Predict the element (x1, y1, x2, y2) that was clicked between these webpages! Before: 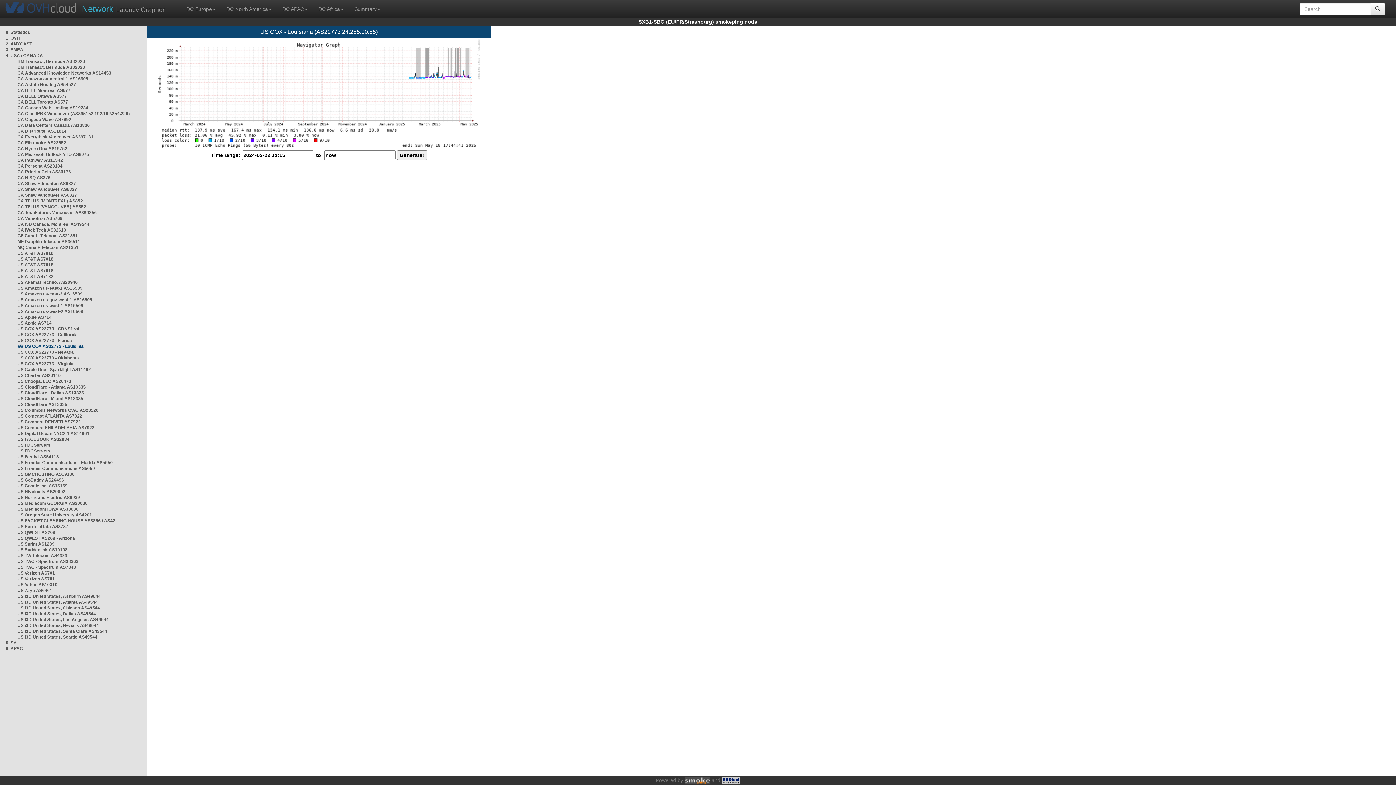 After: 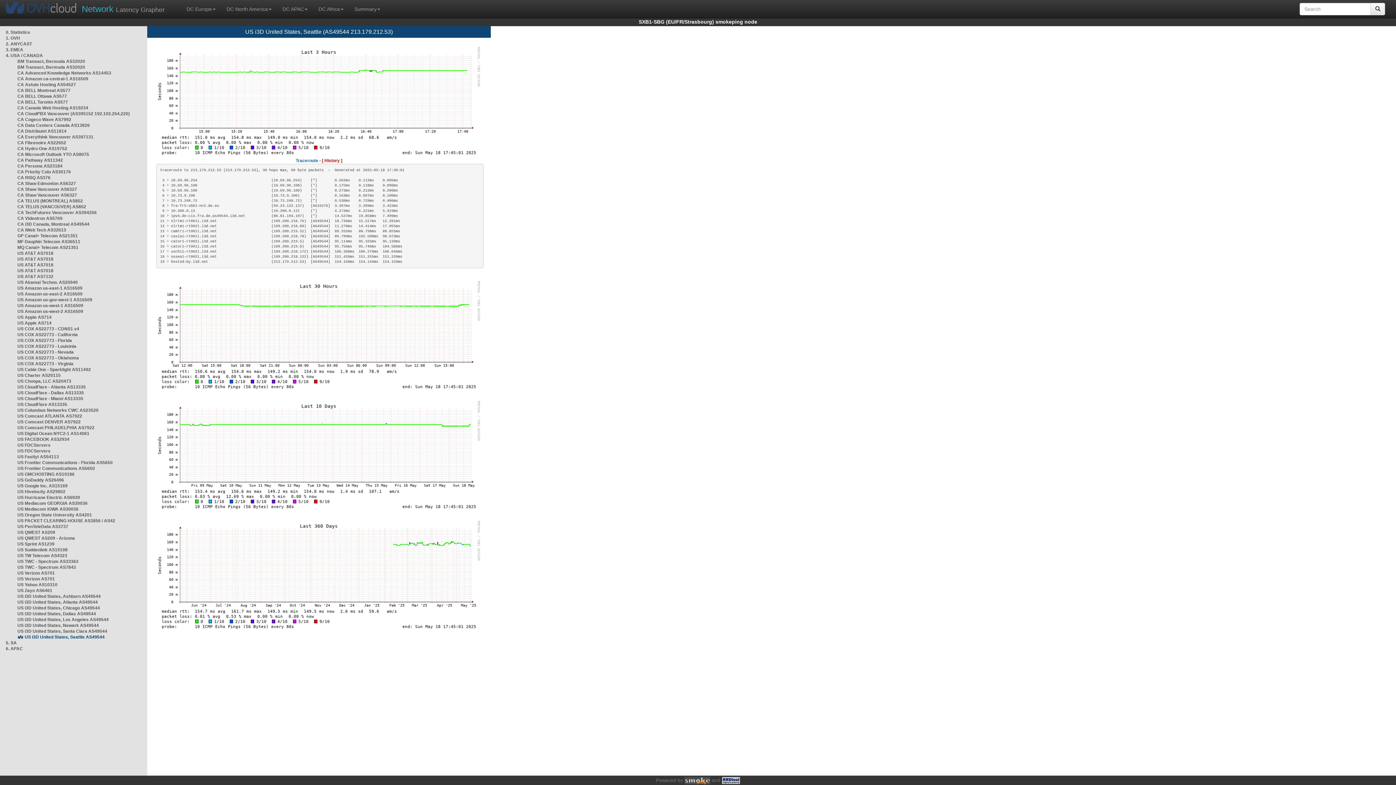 Action: label: US i3D United States, Seattle AS49544 bbox: (17, 634, 97, 640)